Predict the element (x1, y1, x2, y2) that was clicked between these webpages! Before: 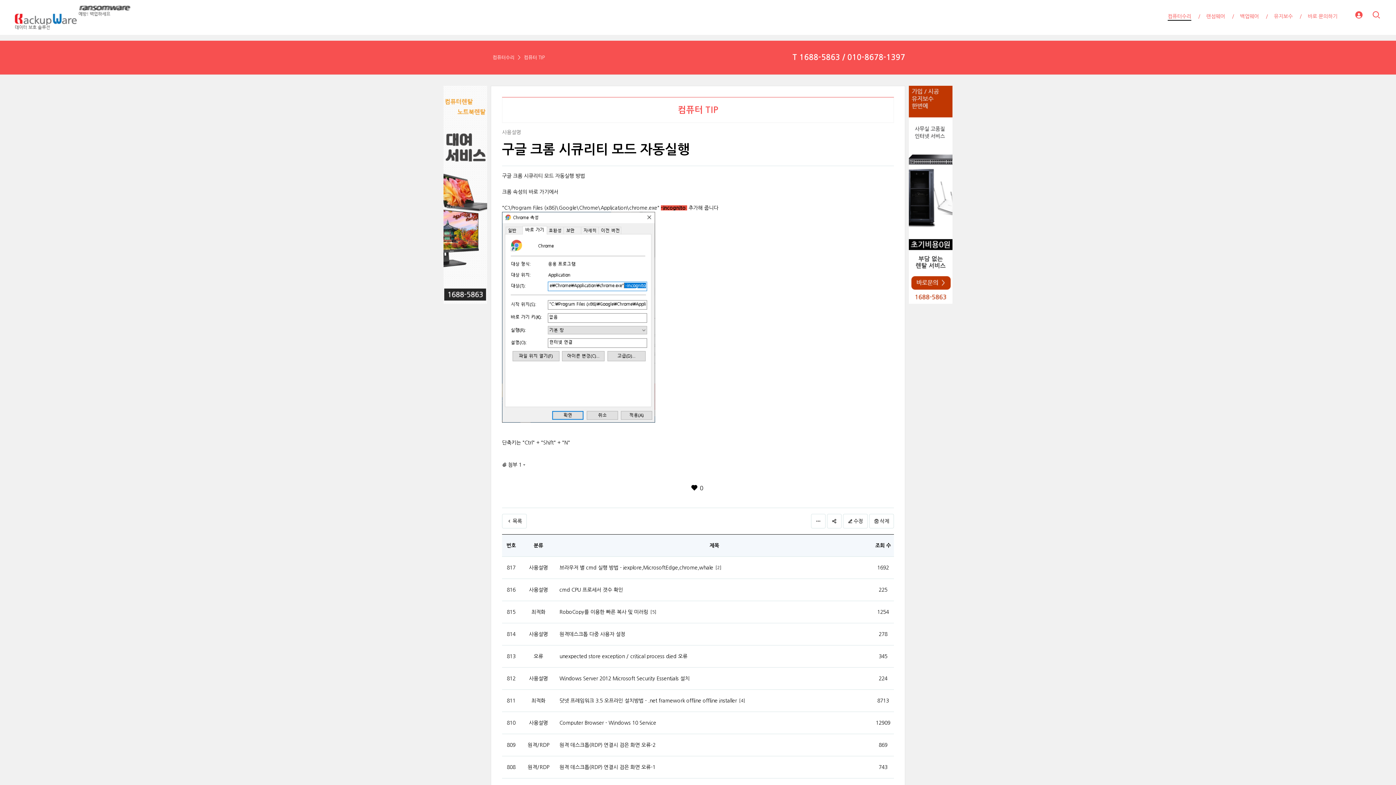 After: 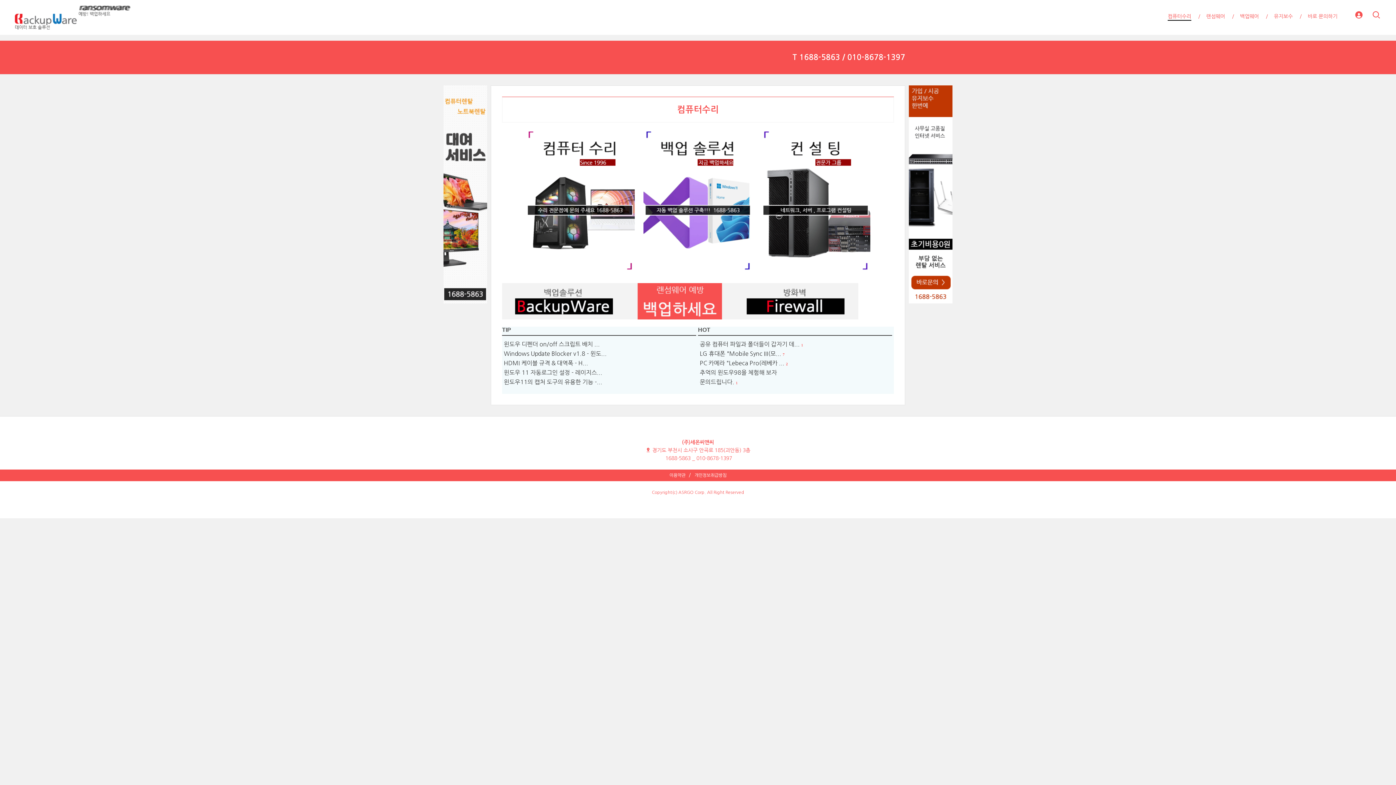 Action: label: 컴퓨터수리 bbox: (1168, 0, 1191, 32)